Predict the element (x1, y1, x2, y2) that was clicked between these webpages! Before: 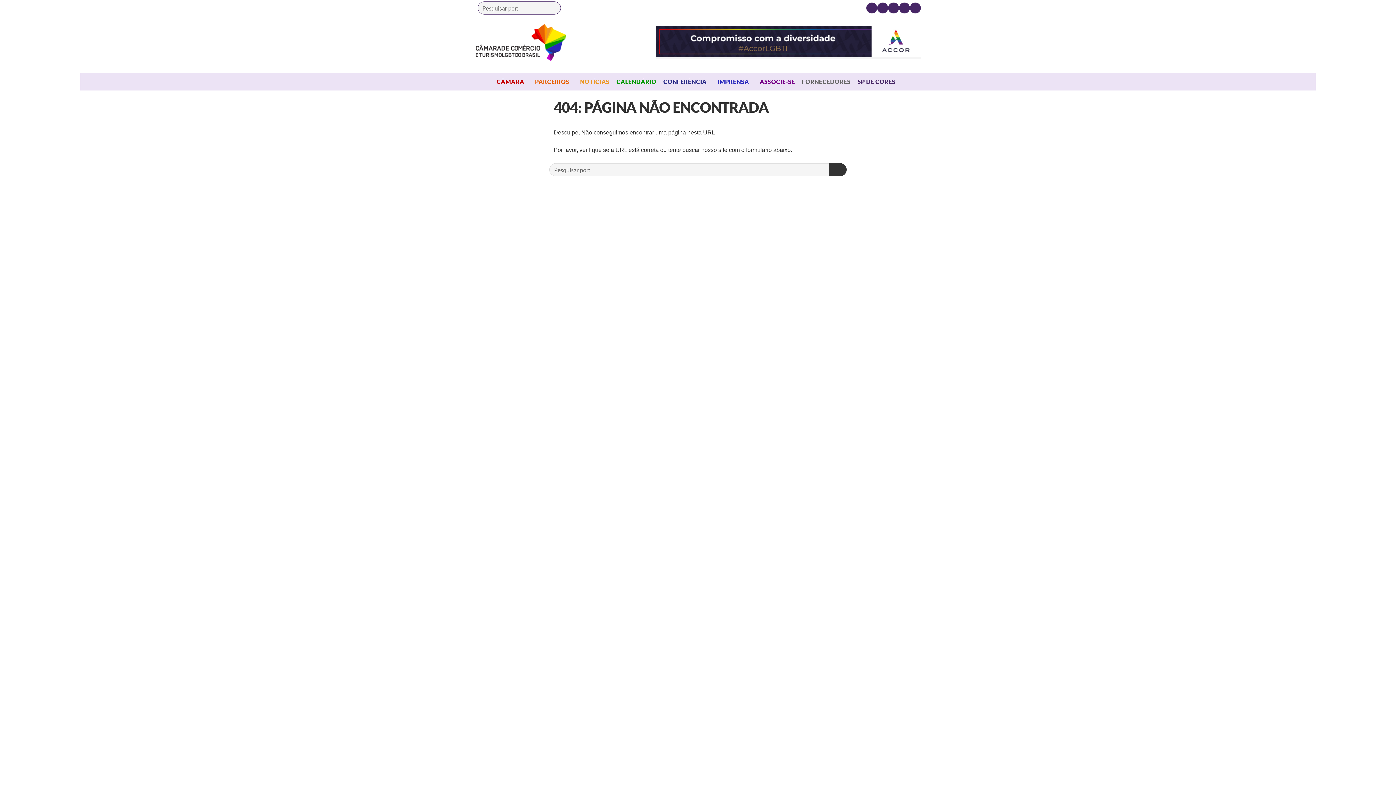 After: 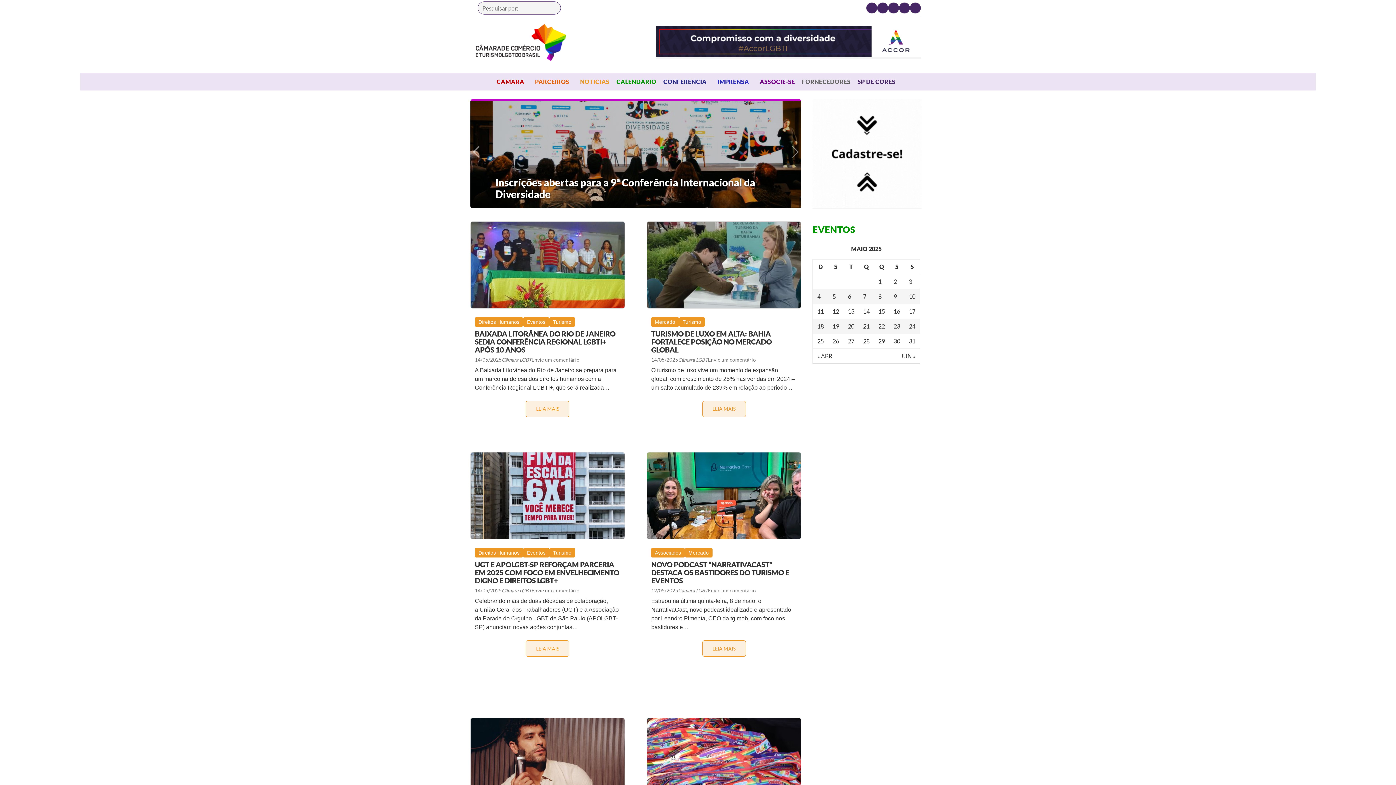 Action: bbox: (475, 20, 566, 64) label: Câmara LGBT